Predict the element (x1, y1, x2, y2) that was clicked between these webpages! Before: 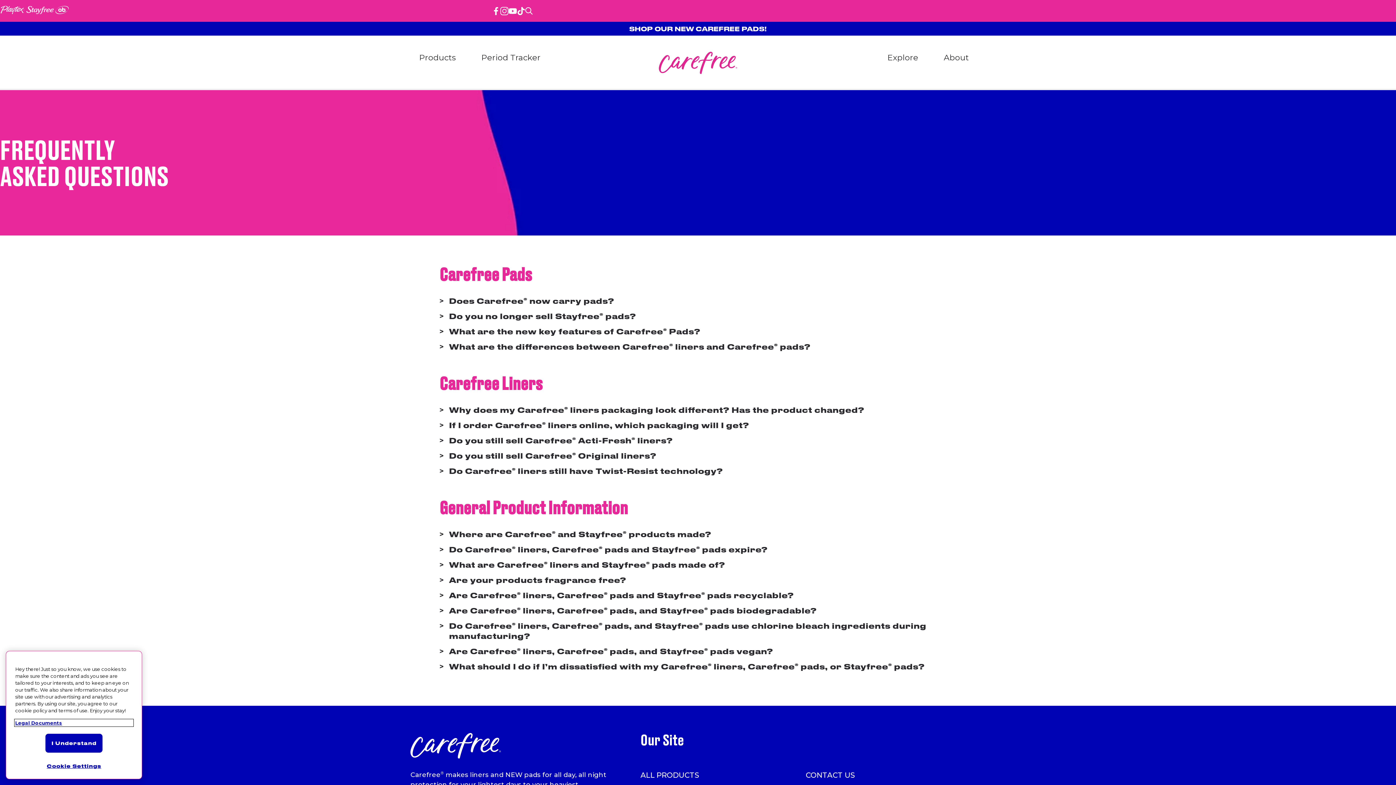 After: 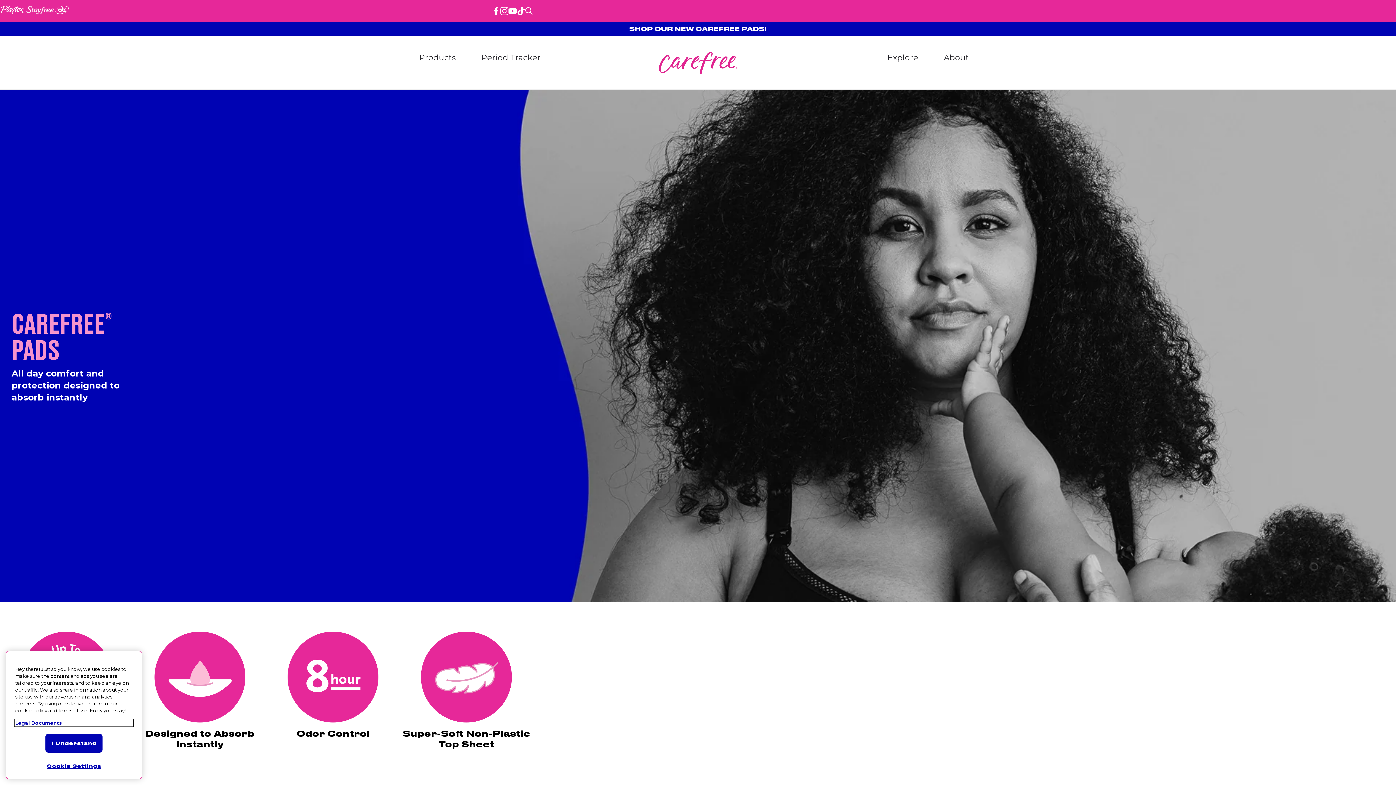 Action: label: SHOP OUR NEW CAREFREE PADS! bbox: (629, 25, 767, 32)